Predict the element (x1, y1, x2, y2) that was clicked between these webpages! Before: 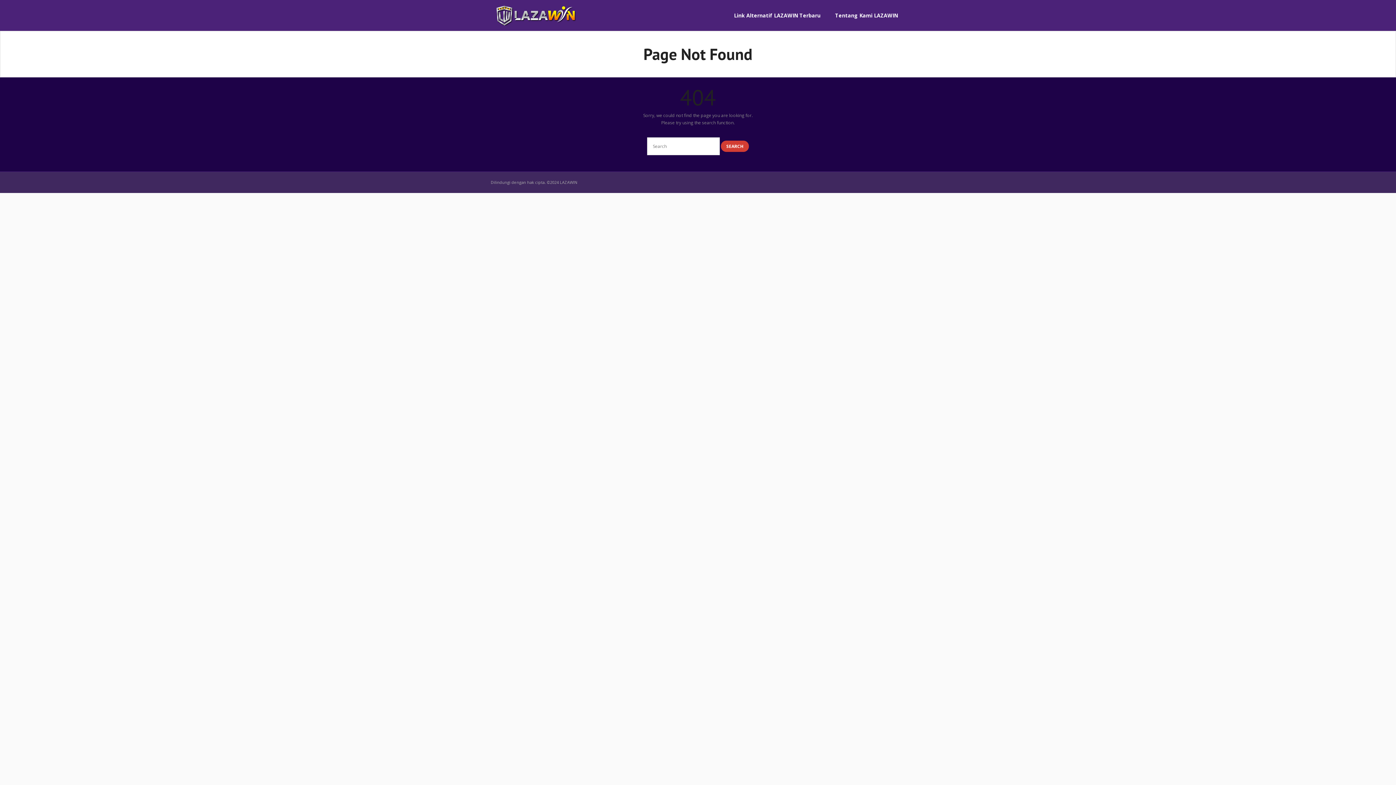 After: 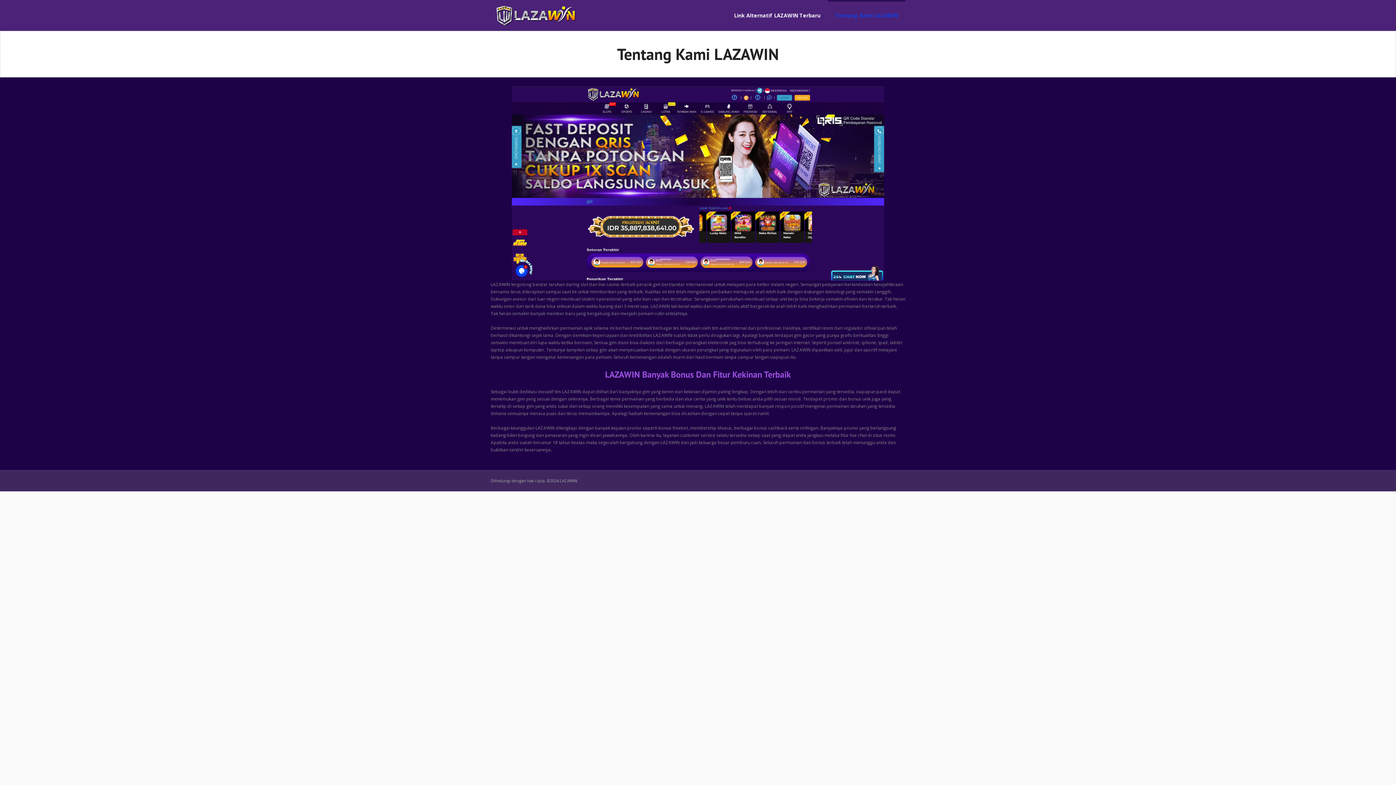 Action: label: Tentang Kami LAZAWIN bbox: (828, 0, 905, 30)